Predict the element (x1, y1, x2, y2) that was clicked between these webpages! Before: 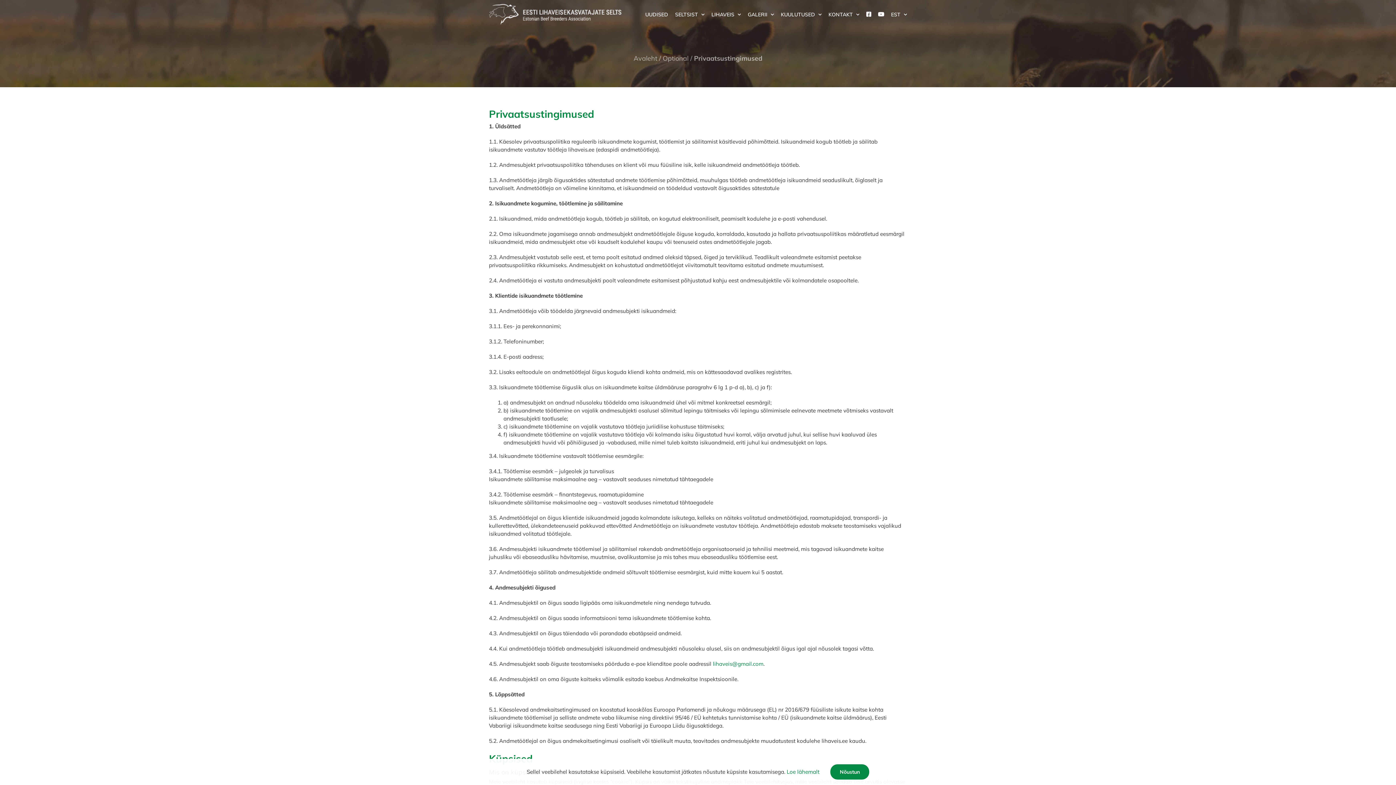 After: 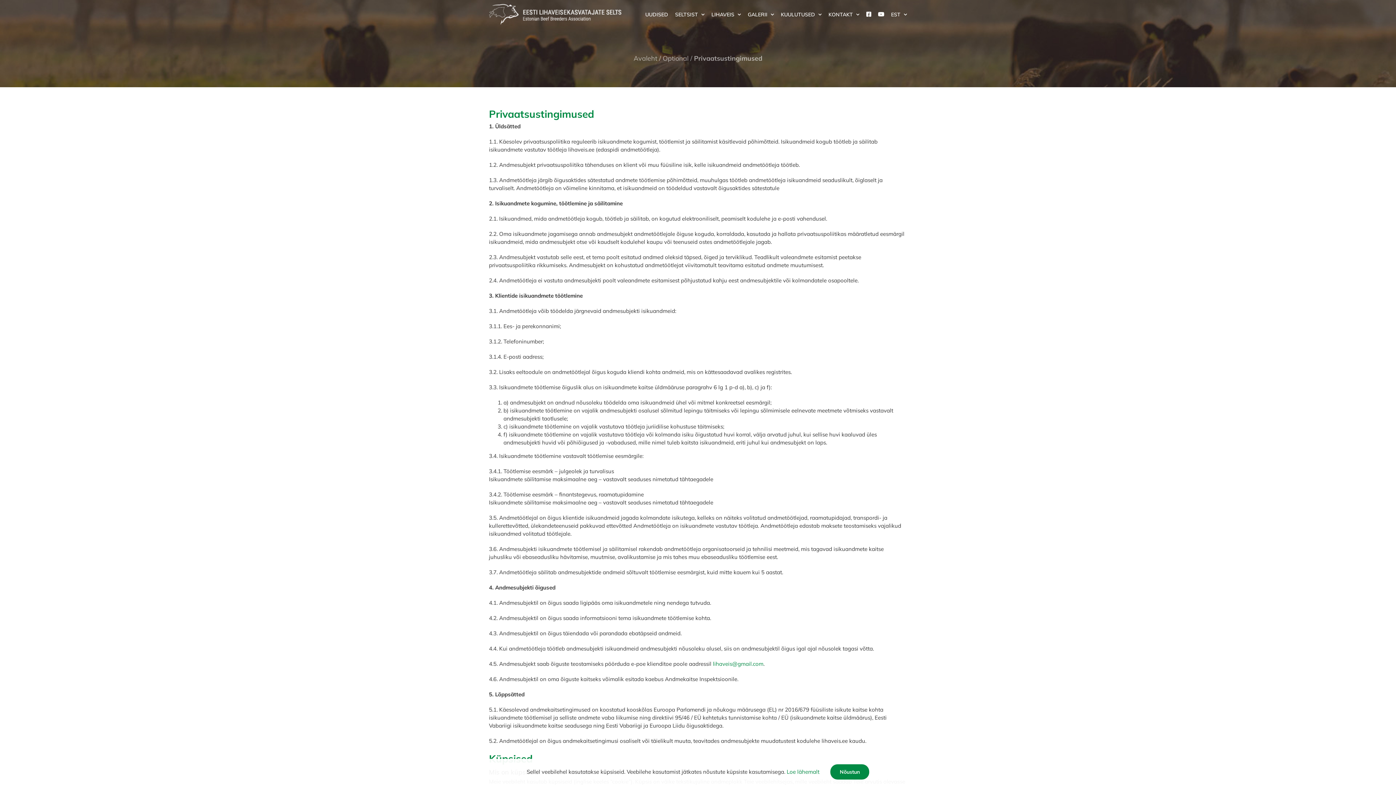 Action: label: Loe lähemalt bbox: (786, 768, 819, 775)